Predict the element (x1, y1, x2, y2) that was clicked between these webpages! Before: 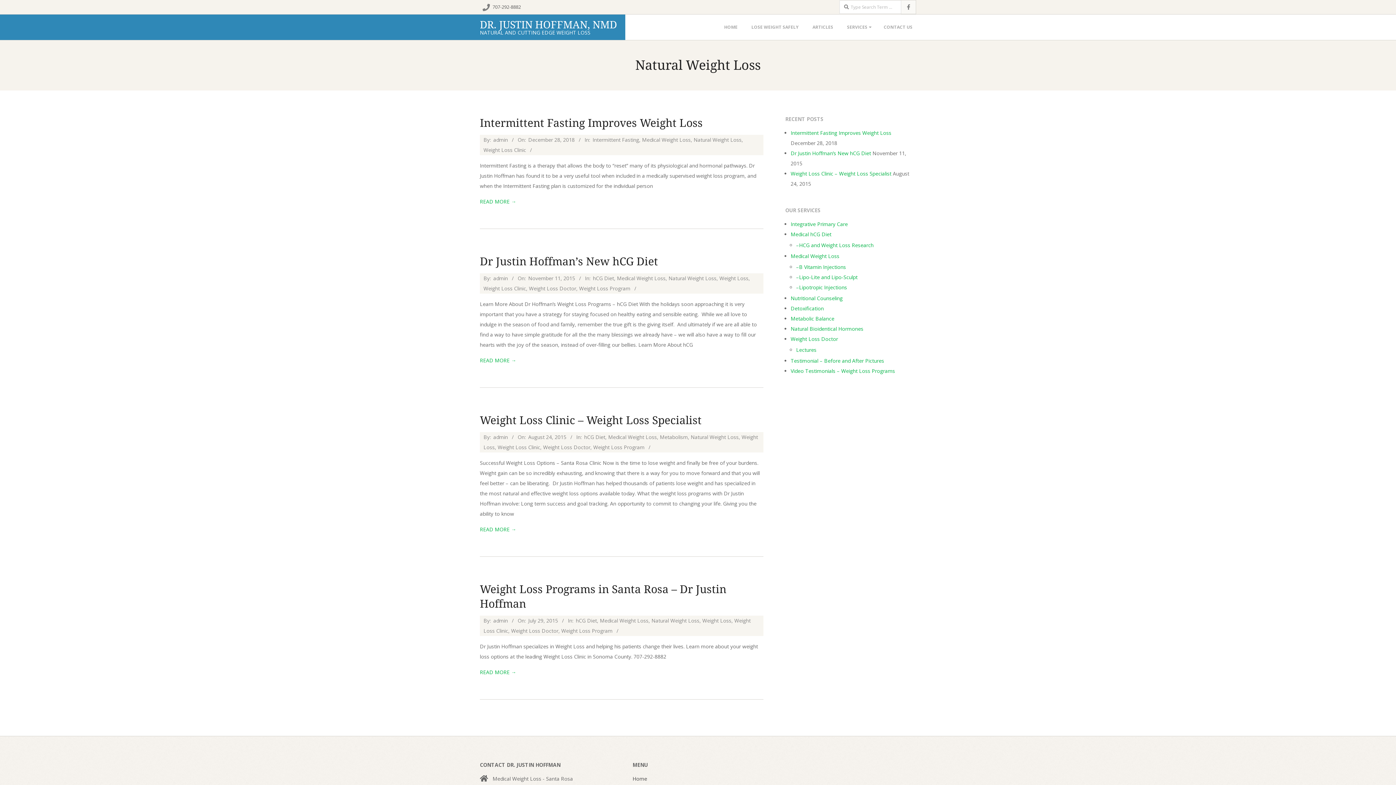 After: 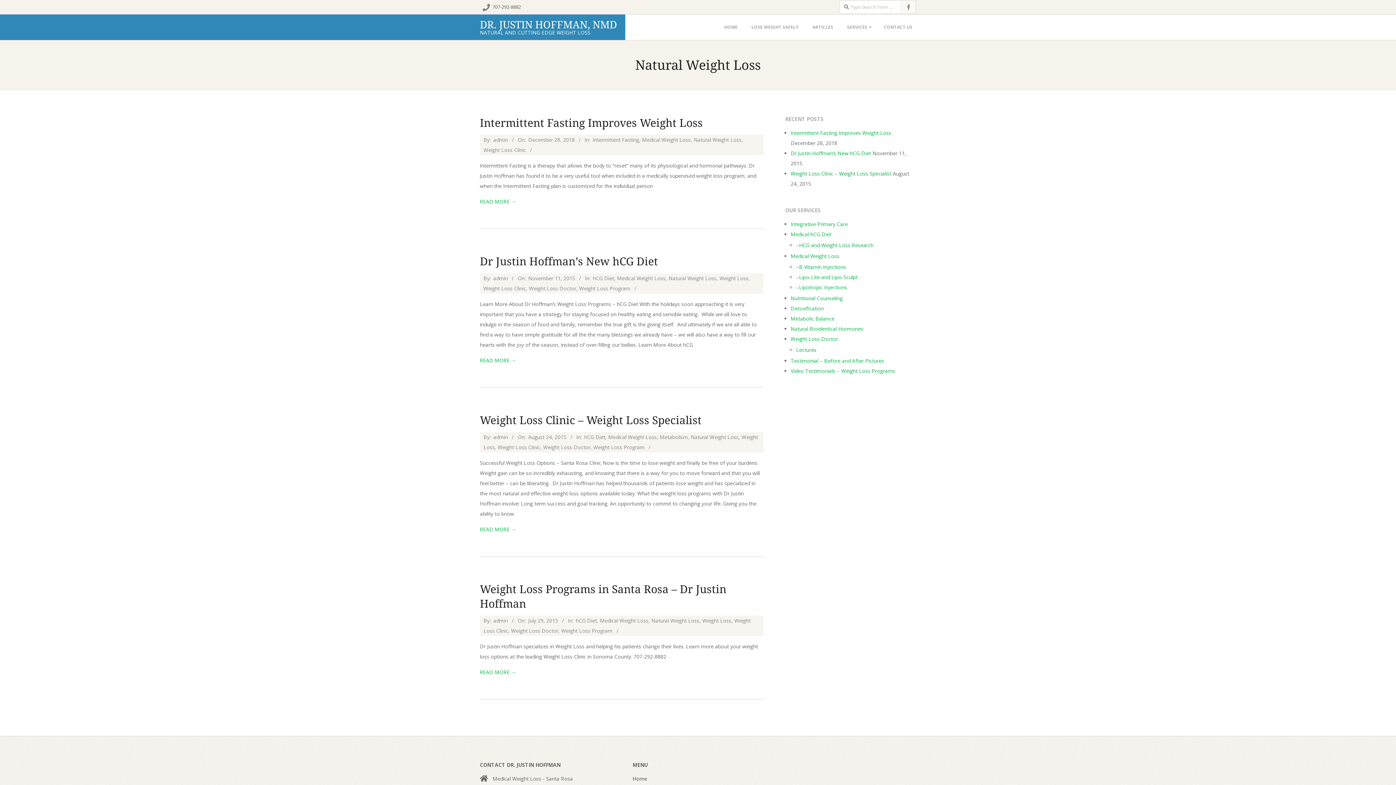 Action: label: Natural Weight Loss bbox: (668, 274, 716, 281)